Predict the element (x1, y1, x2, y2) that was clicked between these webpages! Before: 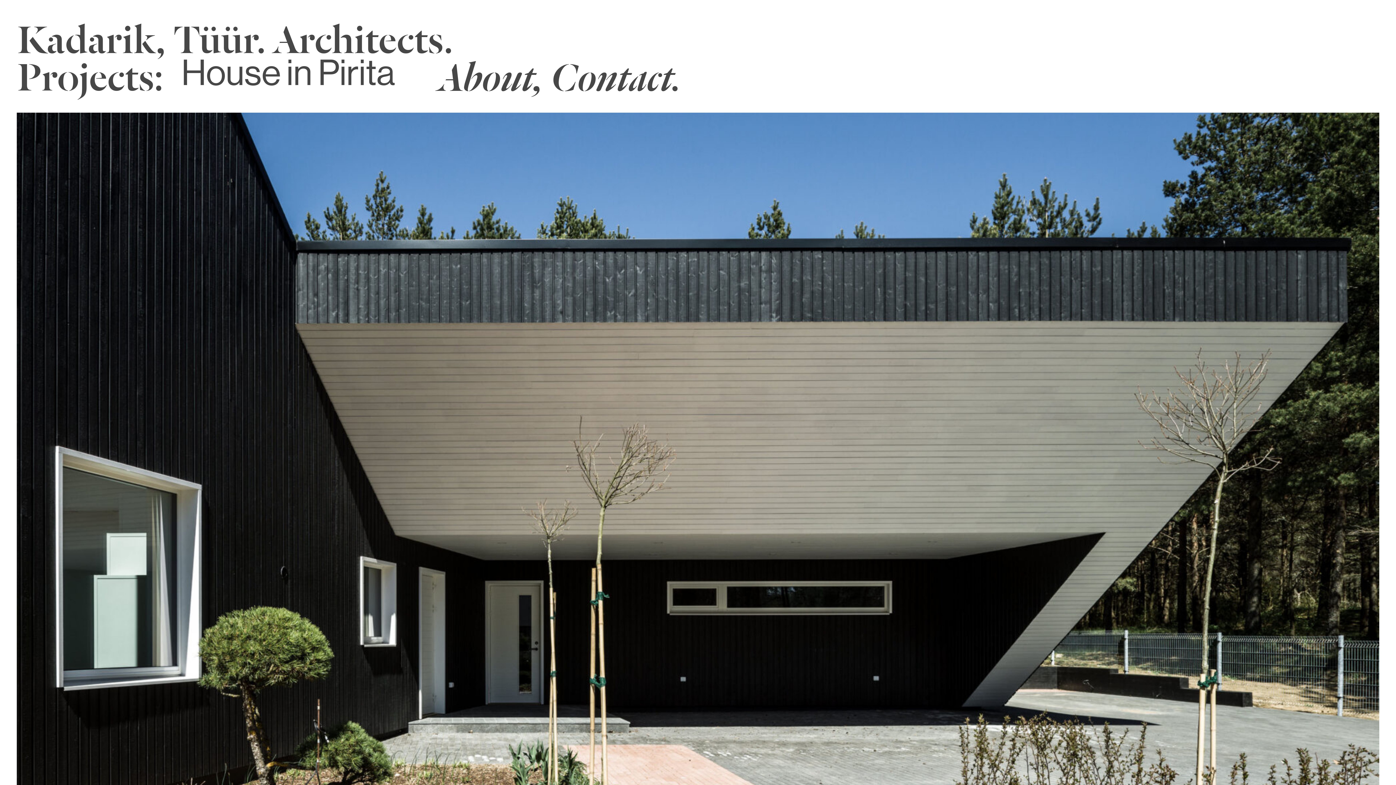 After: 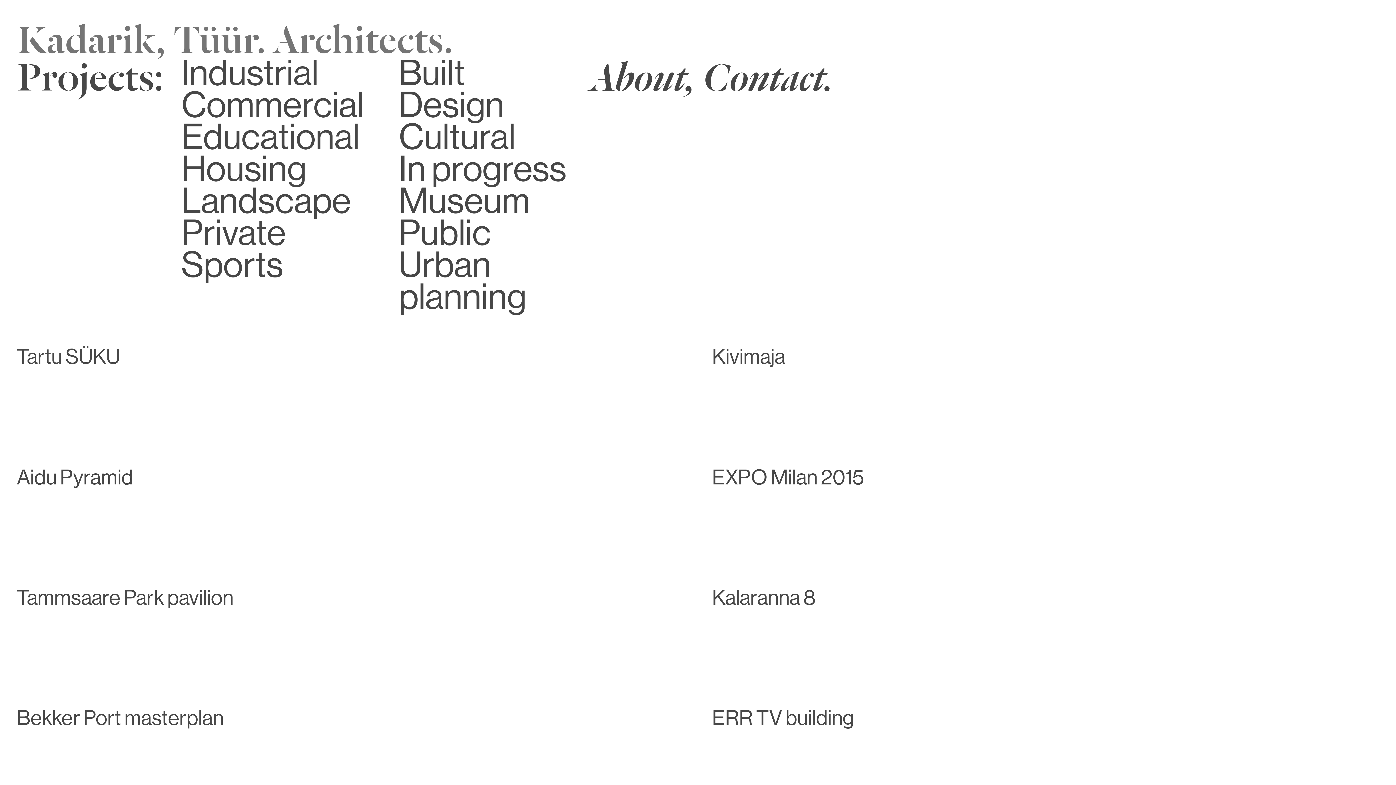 Action: label: Kadarik, Tüür. Architects. bbox: (16, 6, 453, 64)